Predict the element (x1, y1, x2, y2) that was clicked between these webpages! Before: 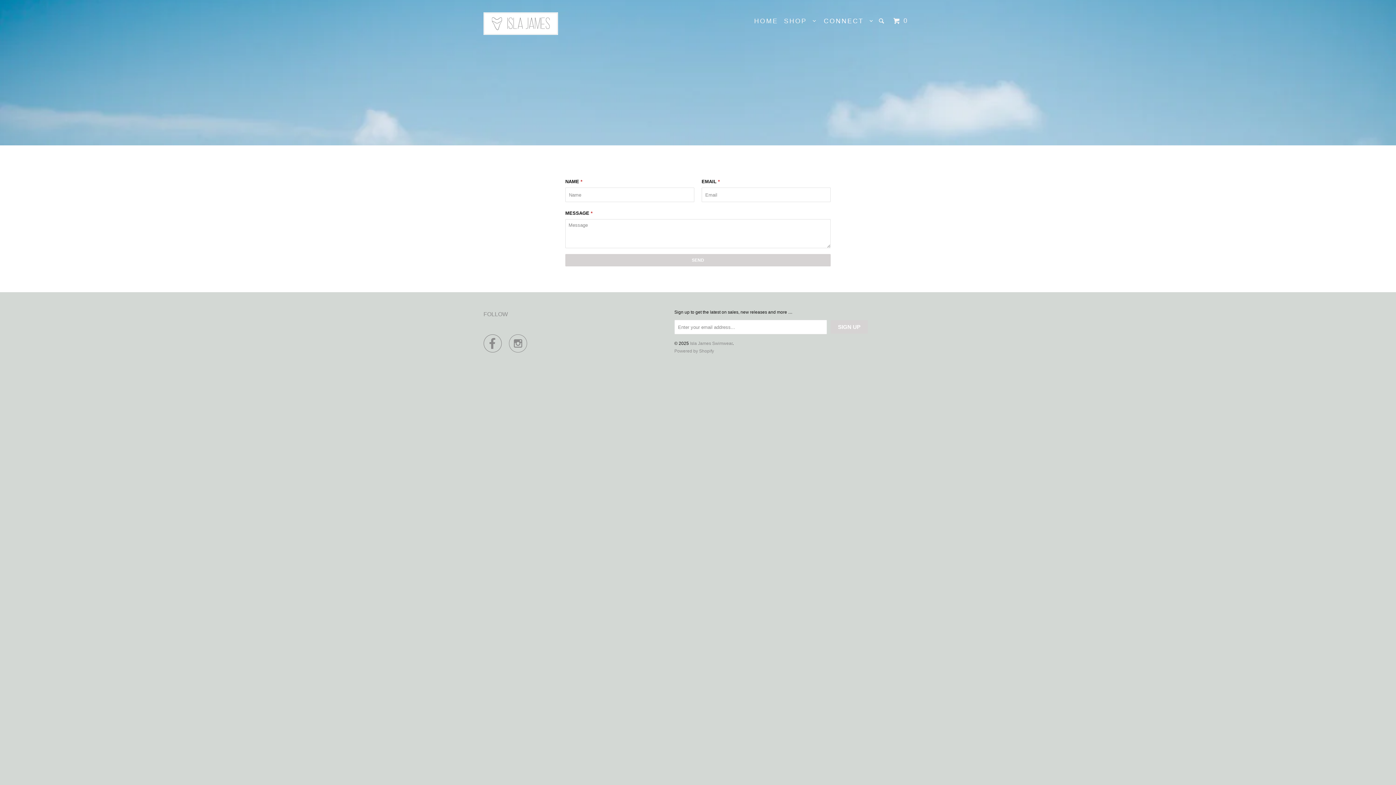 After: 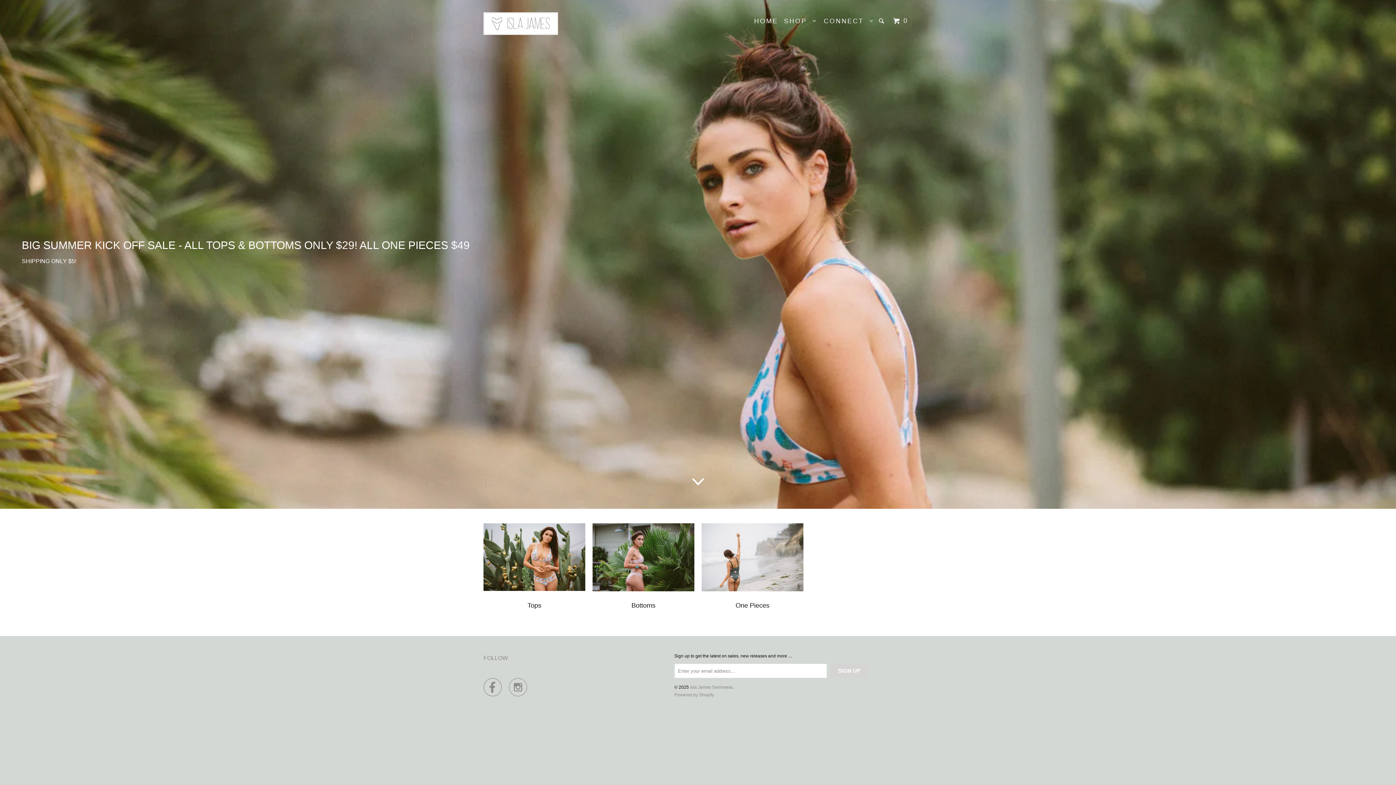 Action: label: Isla James Swimwear bbox: (690, 341, 732, 346)